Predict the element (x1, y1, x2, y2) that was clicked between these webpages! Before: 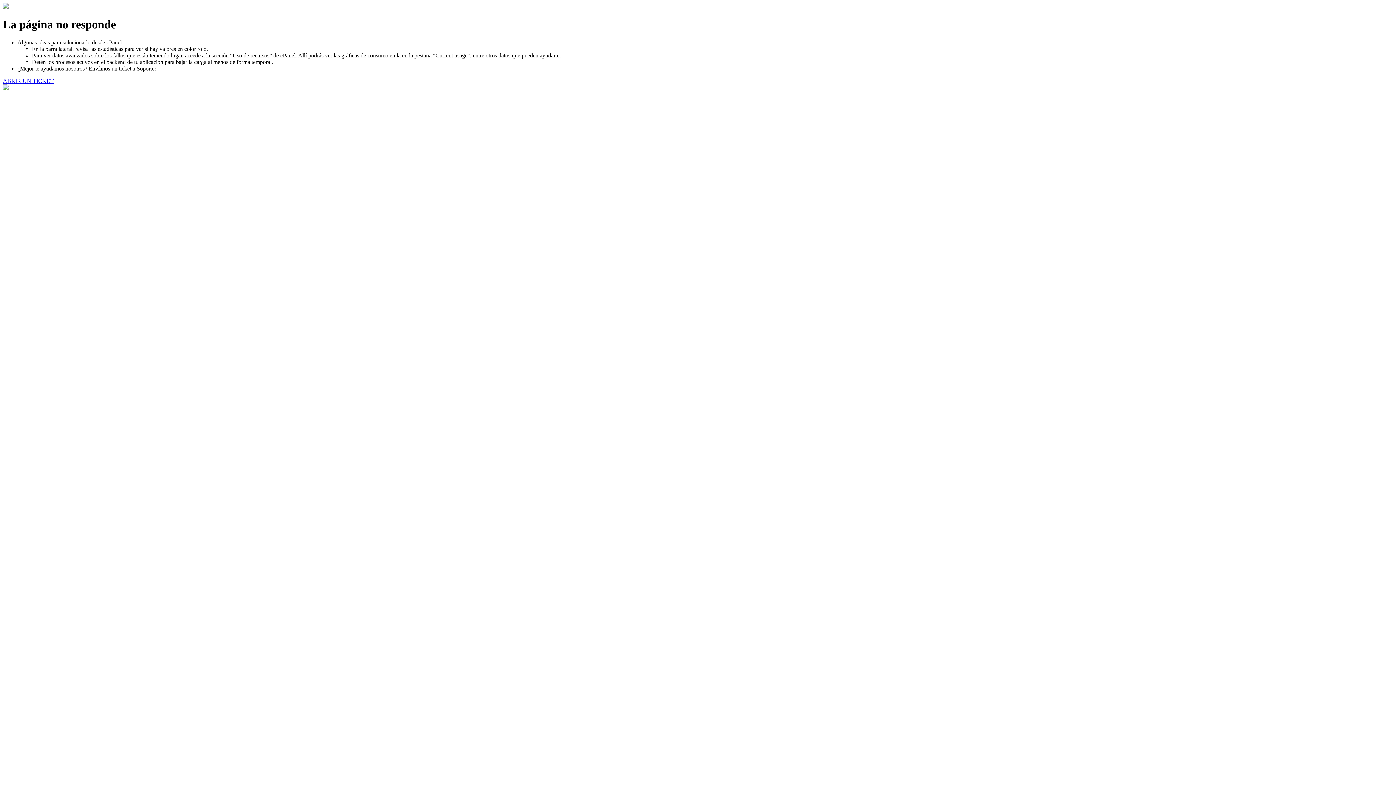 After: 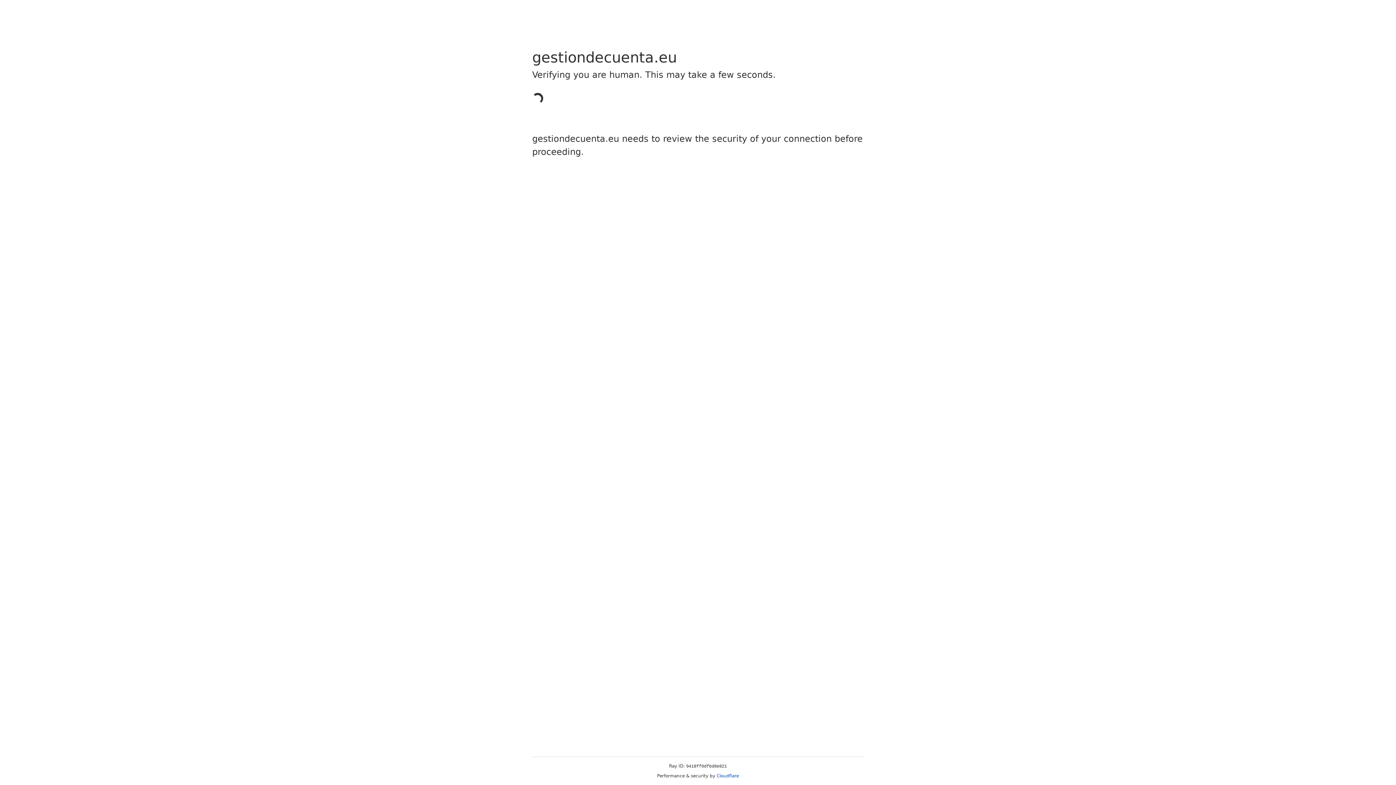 Action: label: ABRIR UN TICKET bbox: (2, 77, 53, 83)